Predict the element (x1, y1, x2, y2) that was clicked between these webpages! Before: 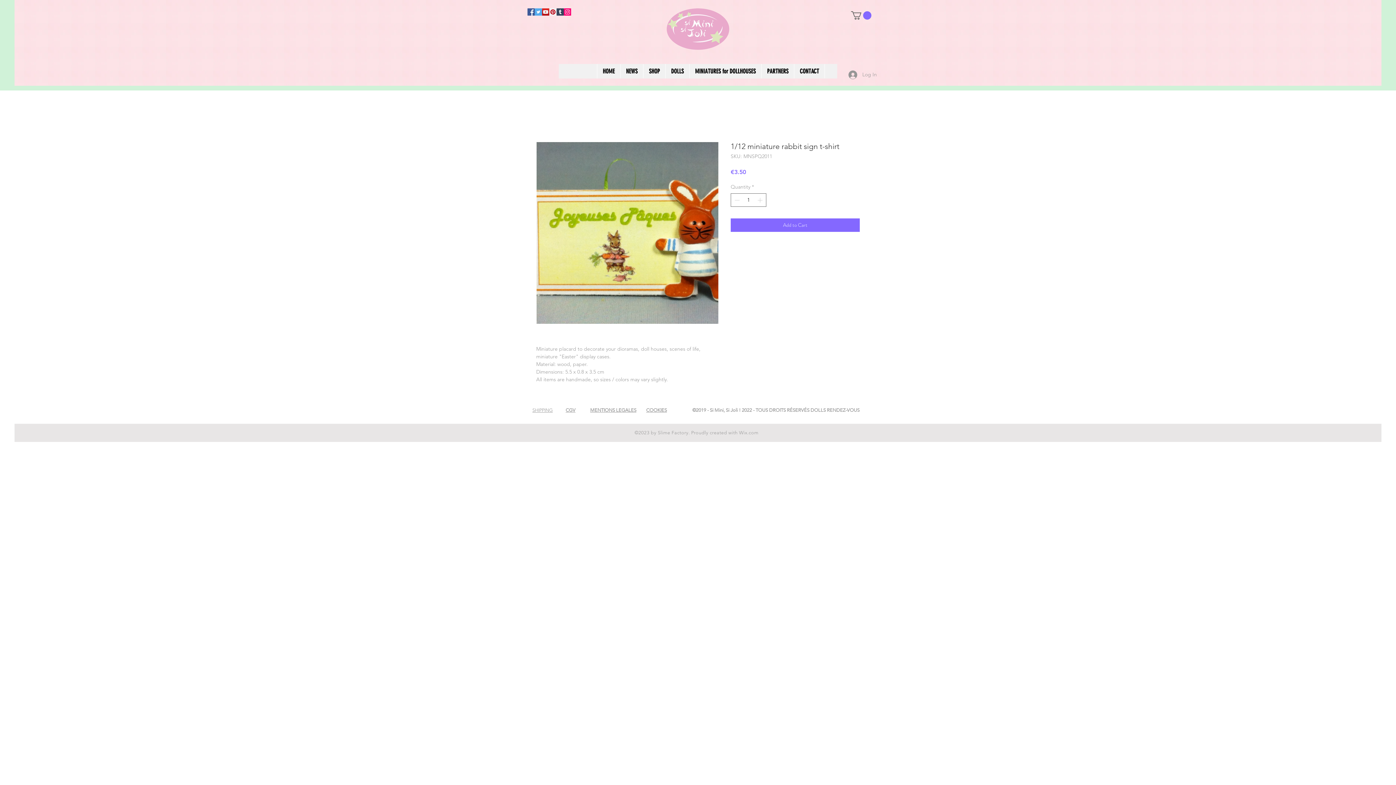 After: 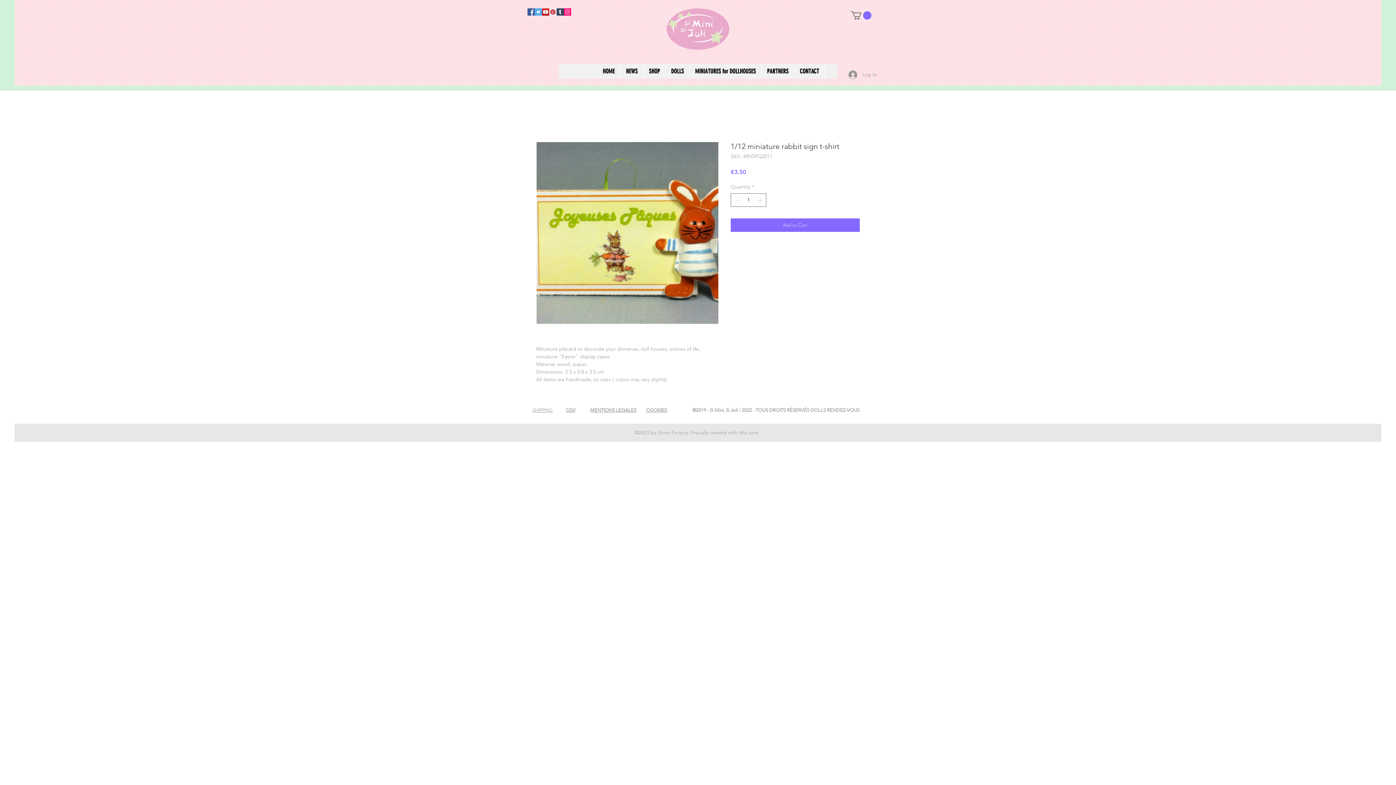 Action: label: Wix.com bbox: (739, 430, 758, 435)